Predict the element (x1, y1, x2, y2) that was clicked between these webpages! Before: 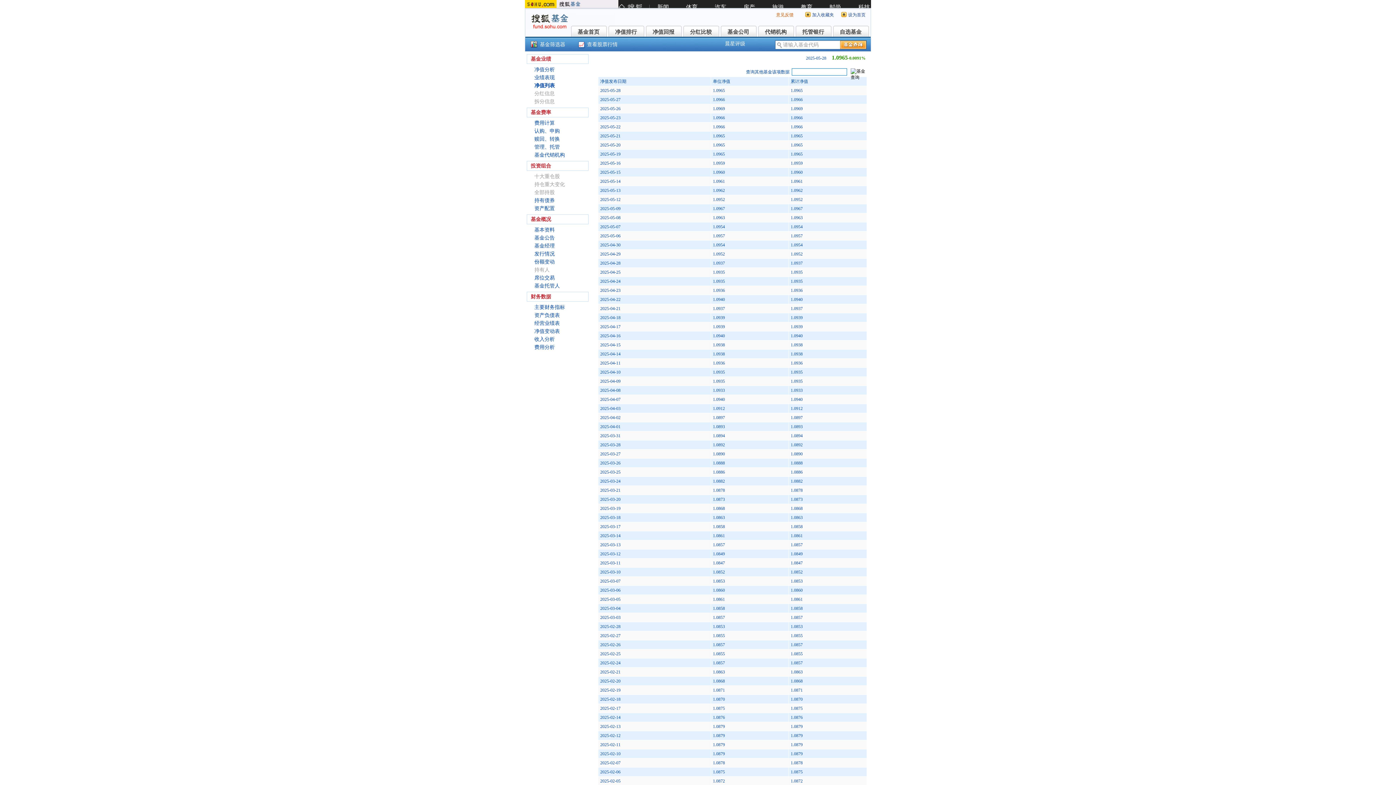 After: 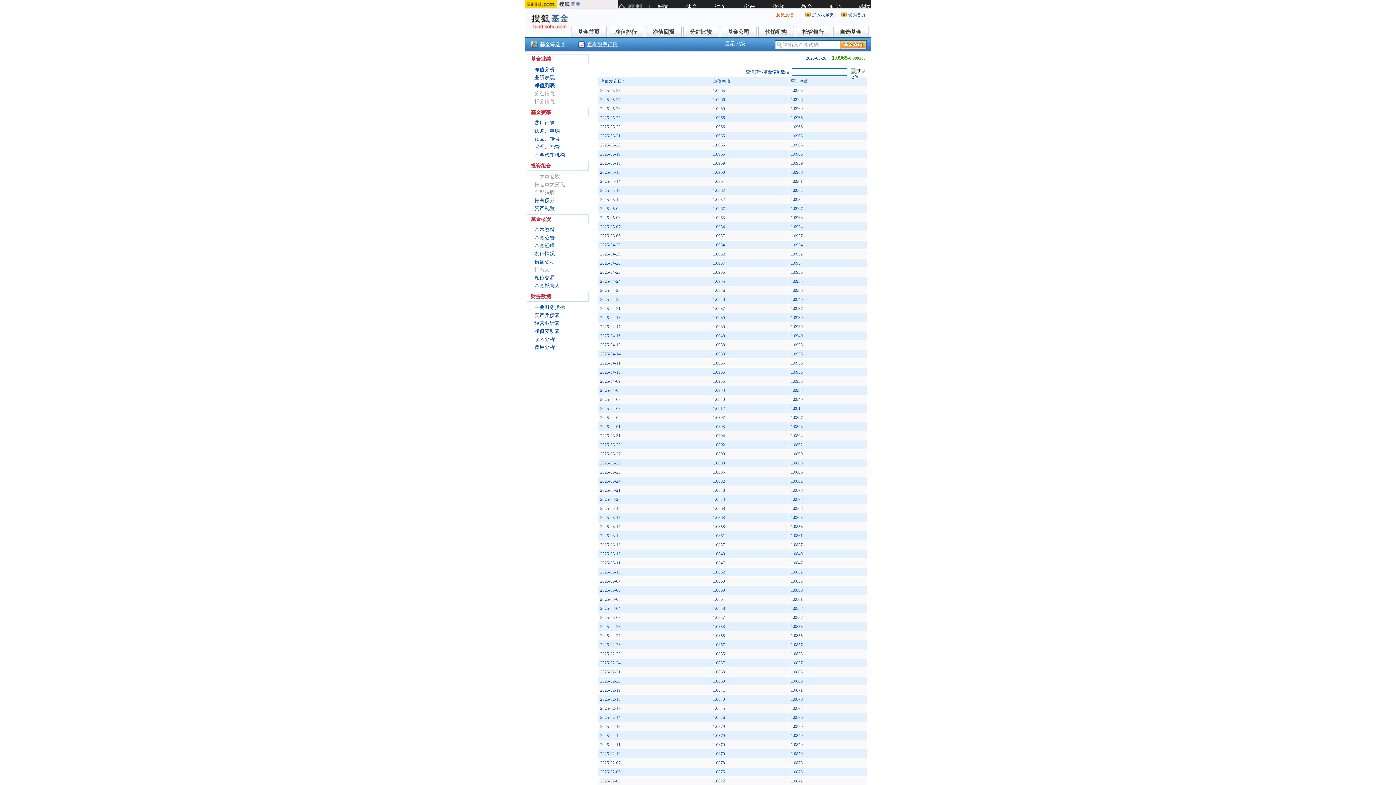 Action: label: 查看股票行情 bbox: (587, 38, 617, 50)